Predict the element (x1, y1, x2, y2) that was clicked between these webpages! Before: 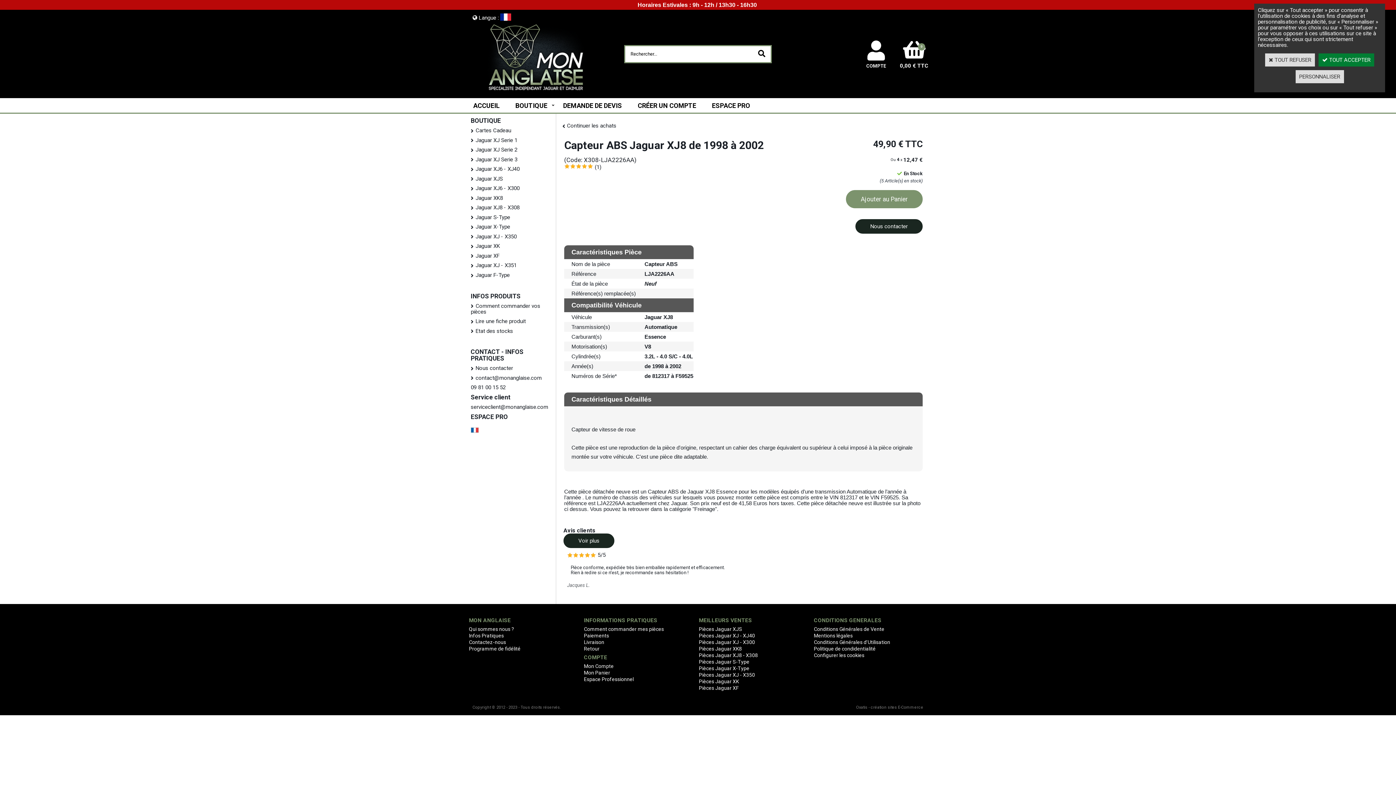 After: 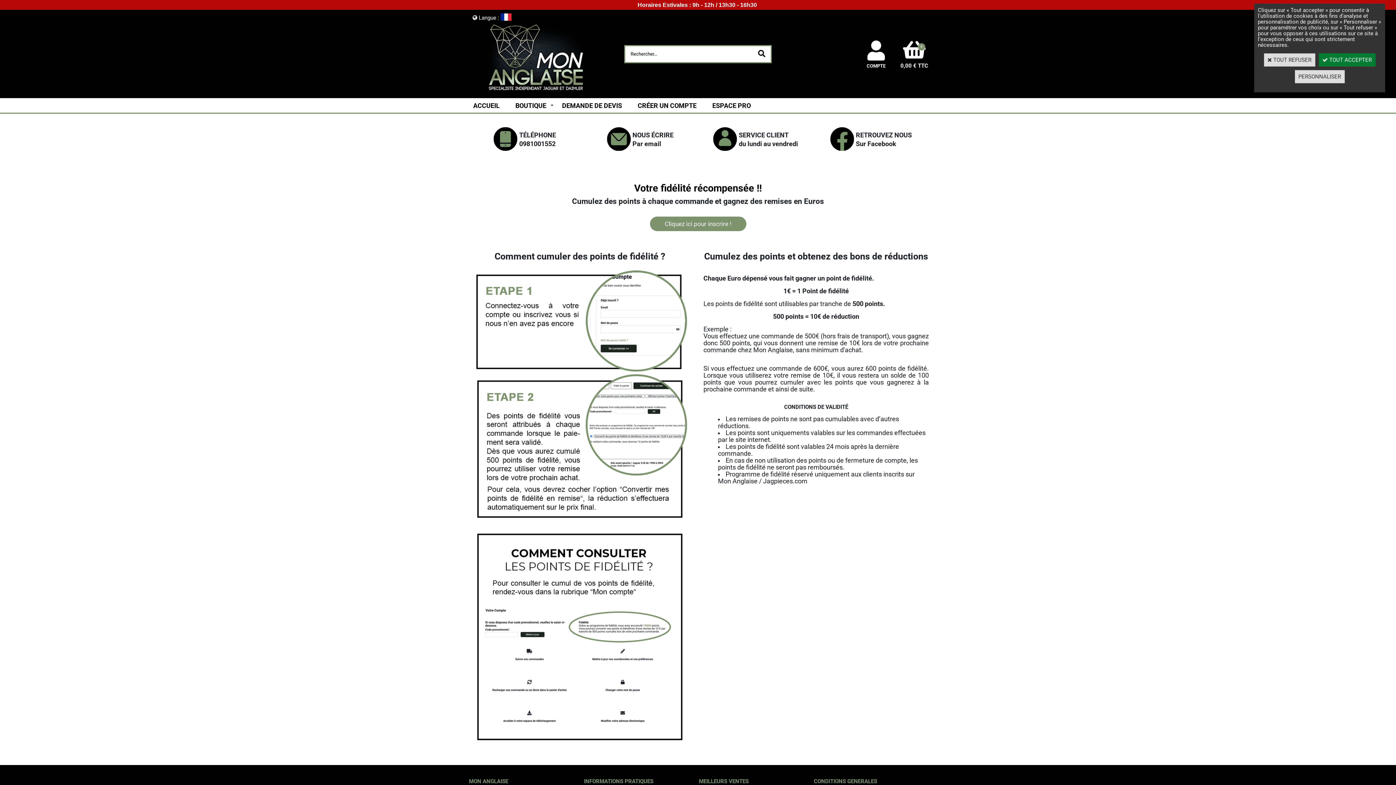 Action: bbox: (469, 646, 520, 652) label: Programme de fidélité